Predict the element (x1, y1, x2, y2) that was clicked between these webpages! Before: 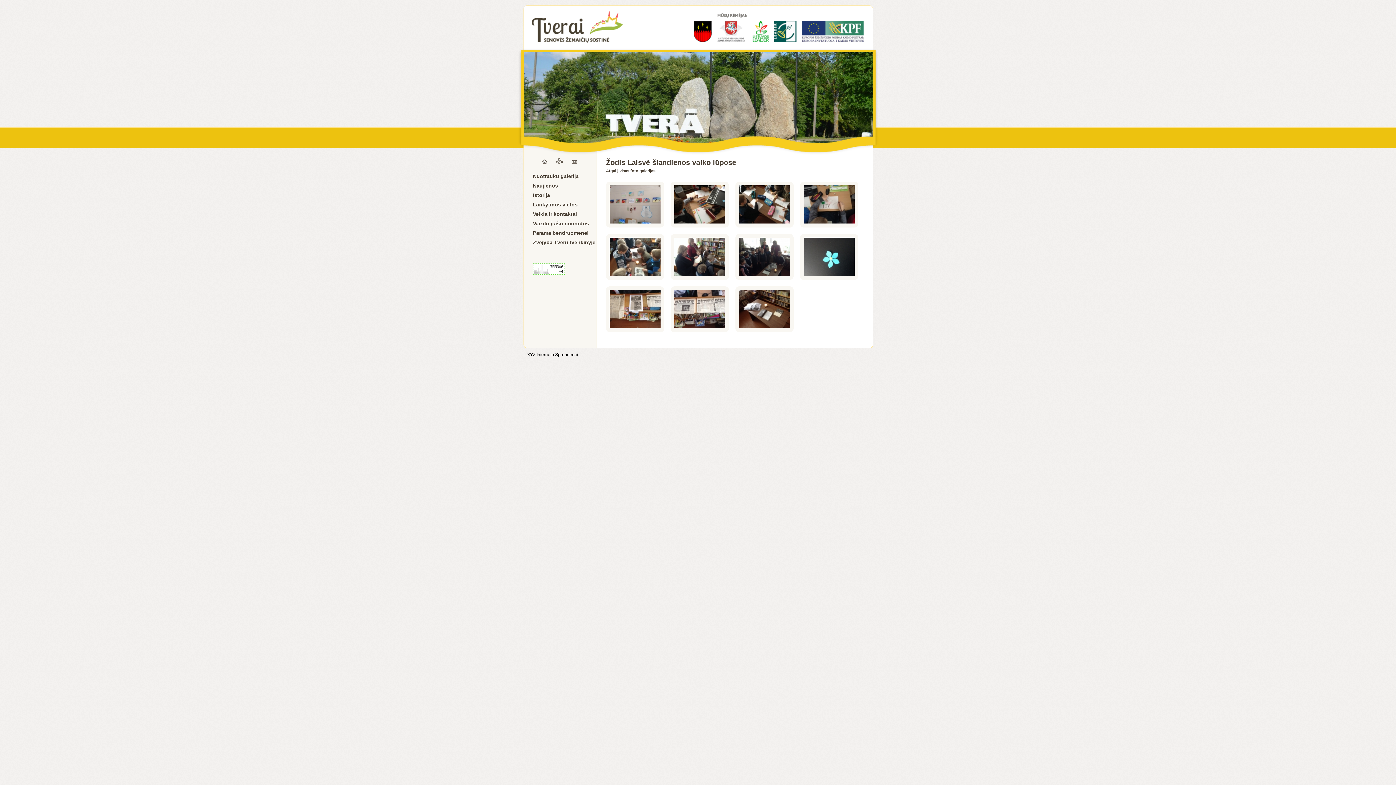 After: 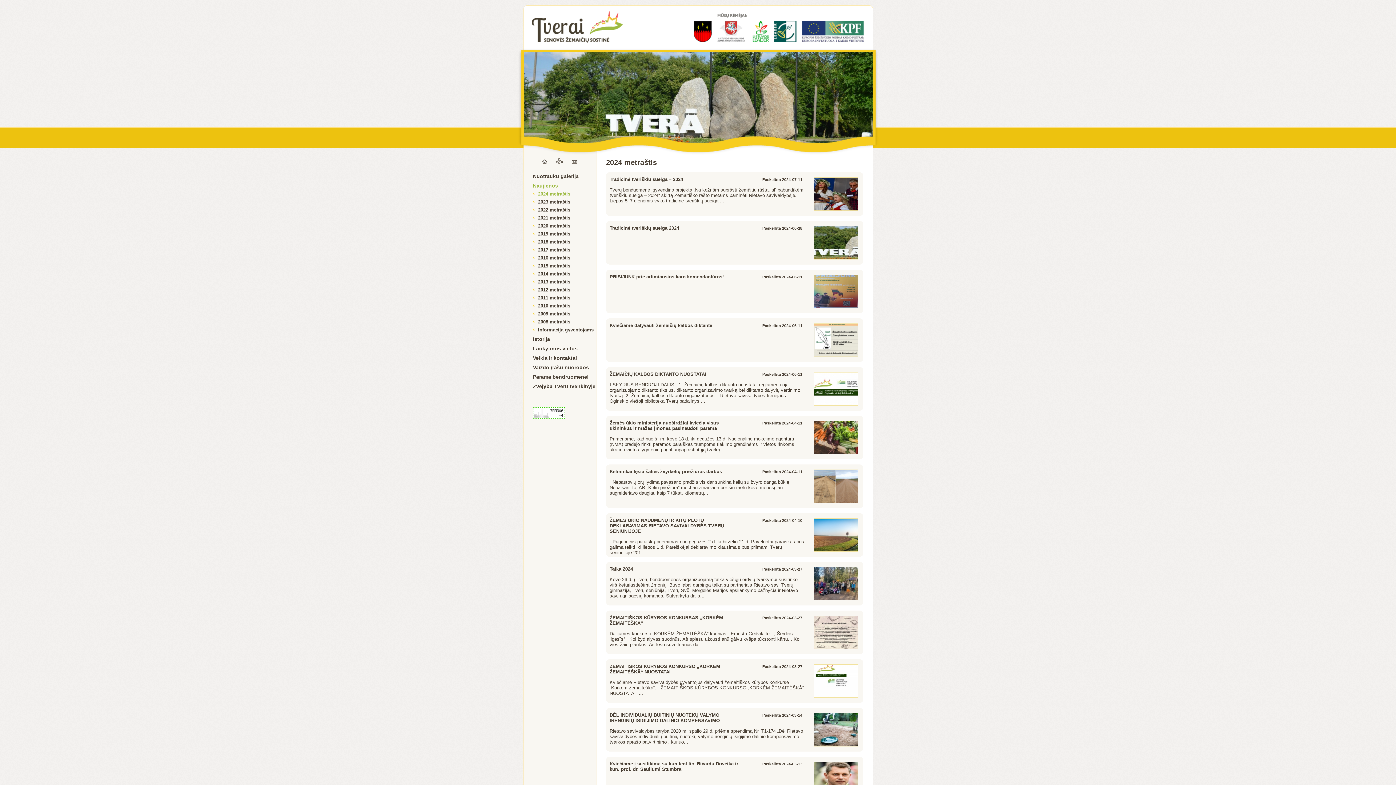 Action: bbox: (533, 179, 596, 188) label: Naujienos